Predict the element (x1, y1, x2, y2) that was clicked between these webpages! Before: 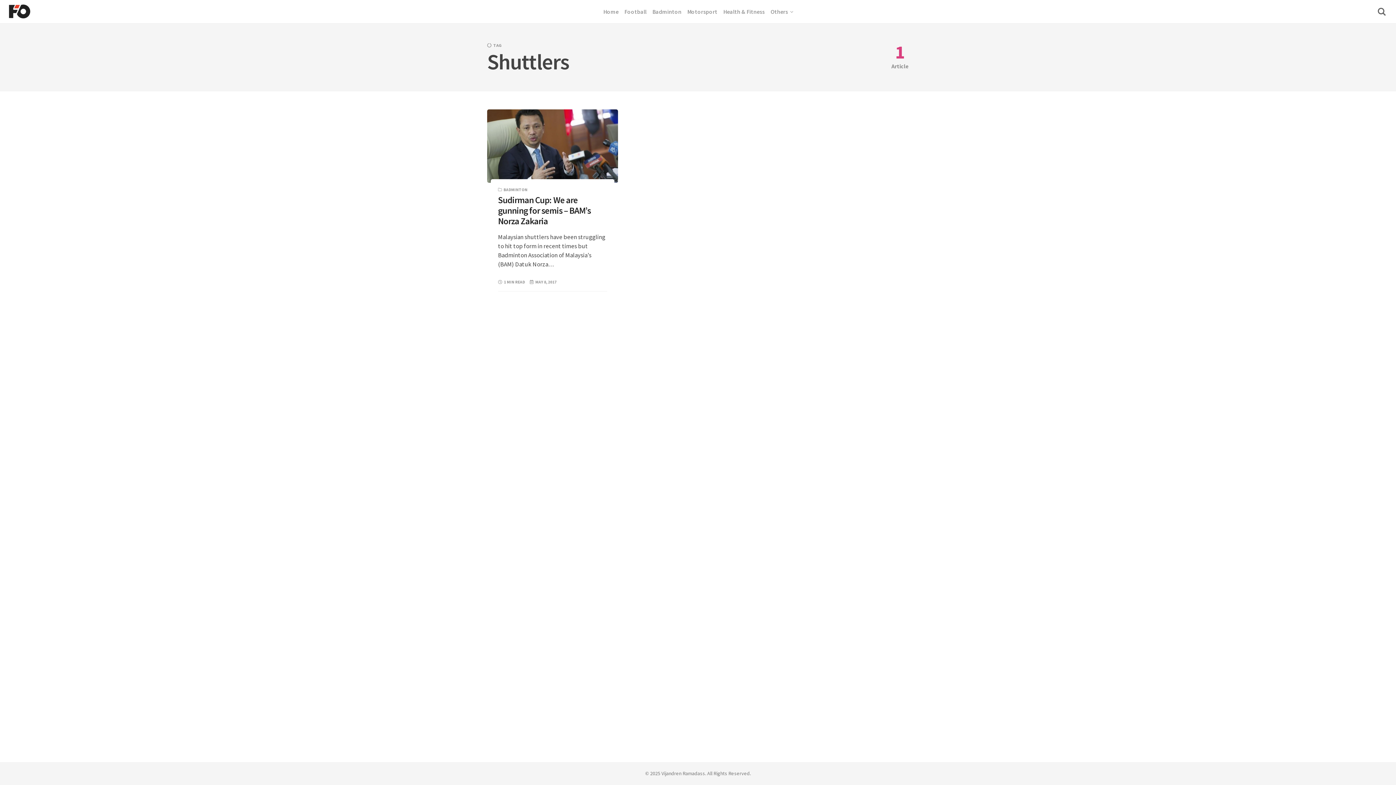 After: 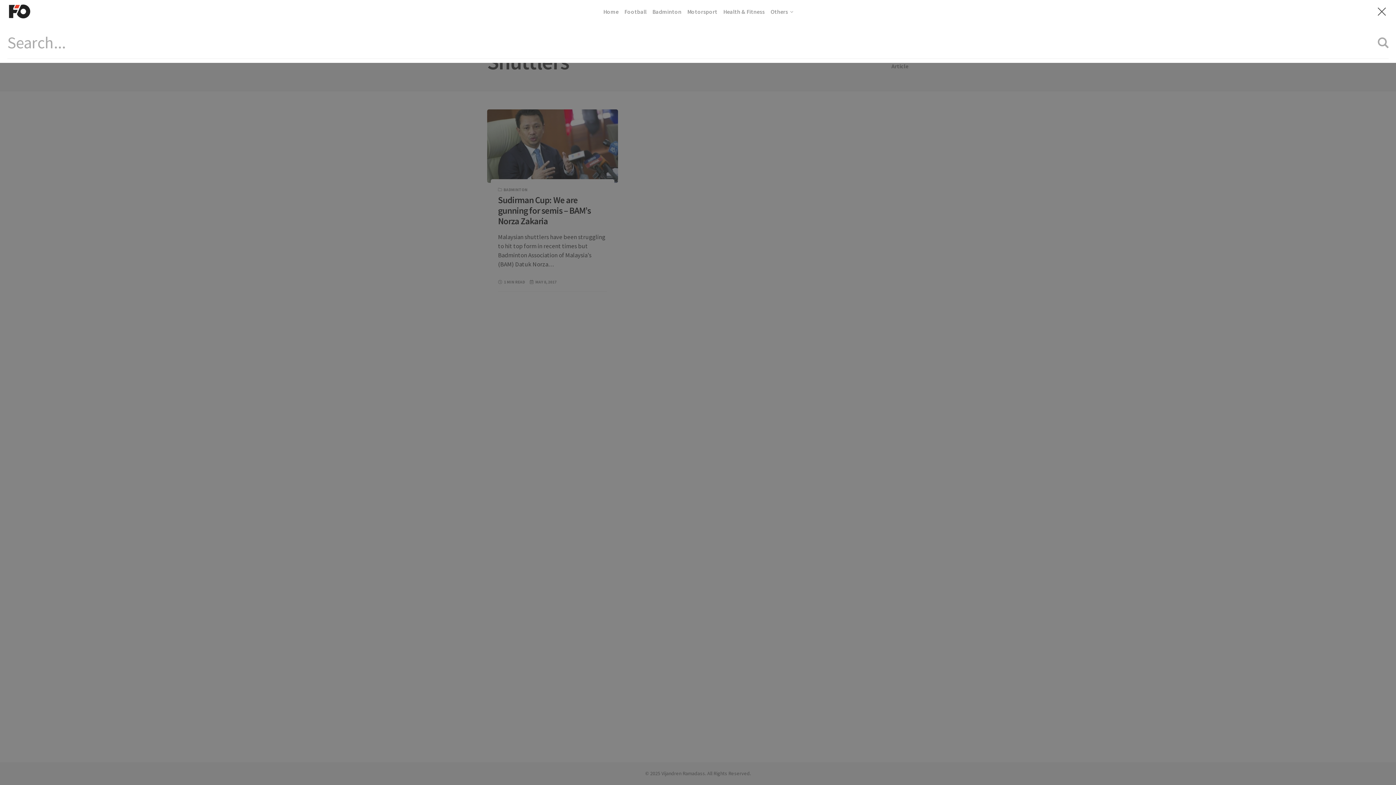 Action: bbox: (1378, 6, 1389, 16)